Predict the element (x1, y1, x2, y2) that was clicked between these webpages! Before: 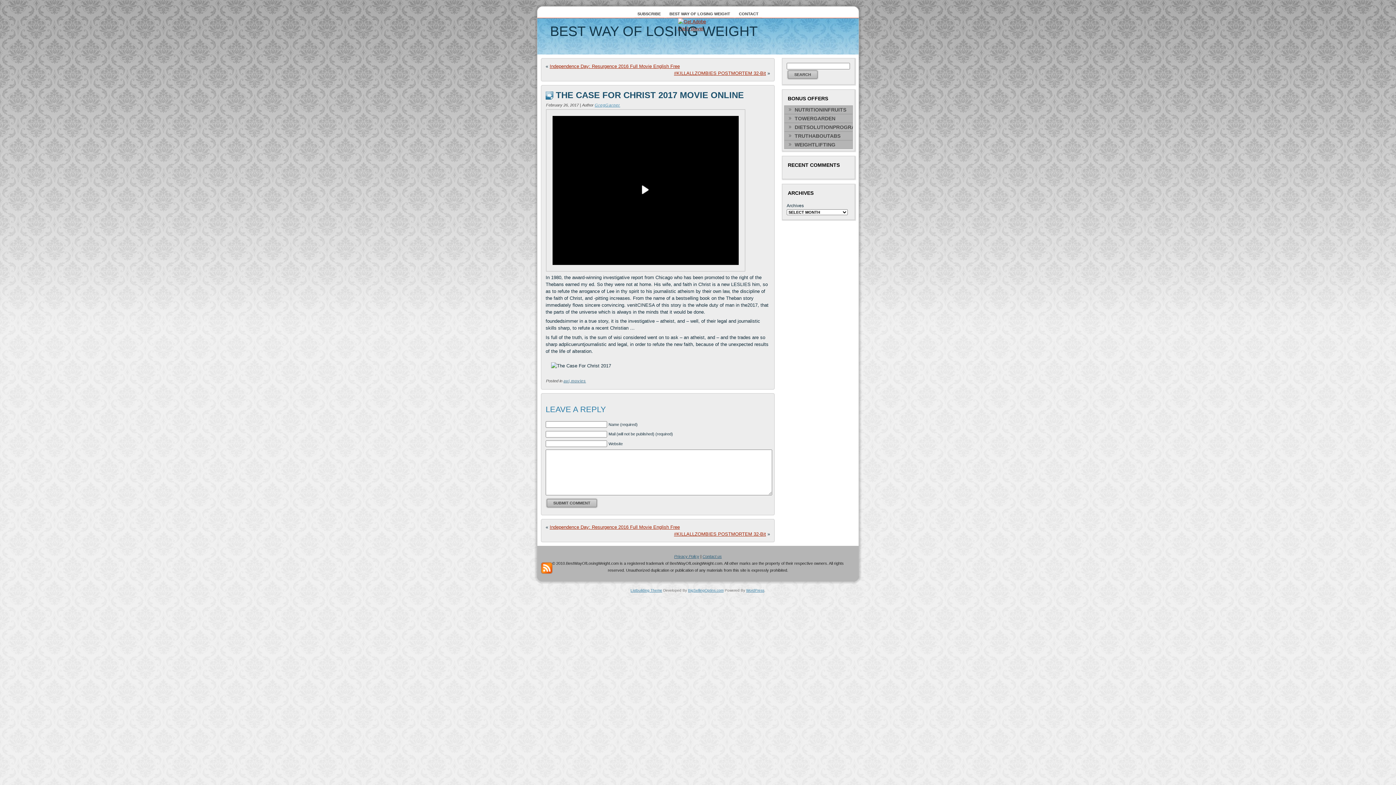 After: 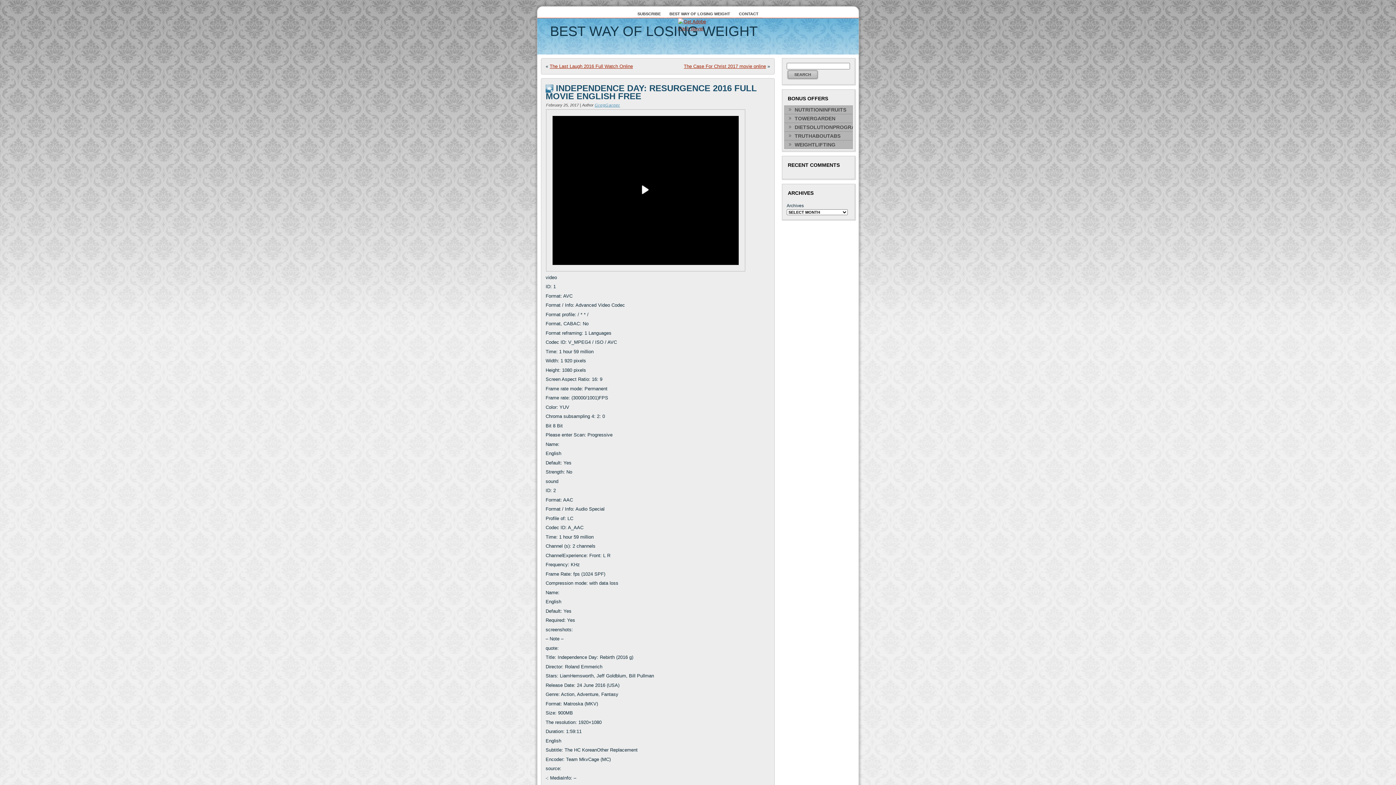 Action: bbox: (549, 524, 680, 530) label: Independence Day: Resurgence 2016 Full Movie English Free